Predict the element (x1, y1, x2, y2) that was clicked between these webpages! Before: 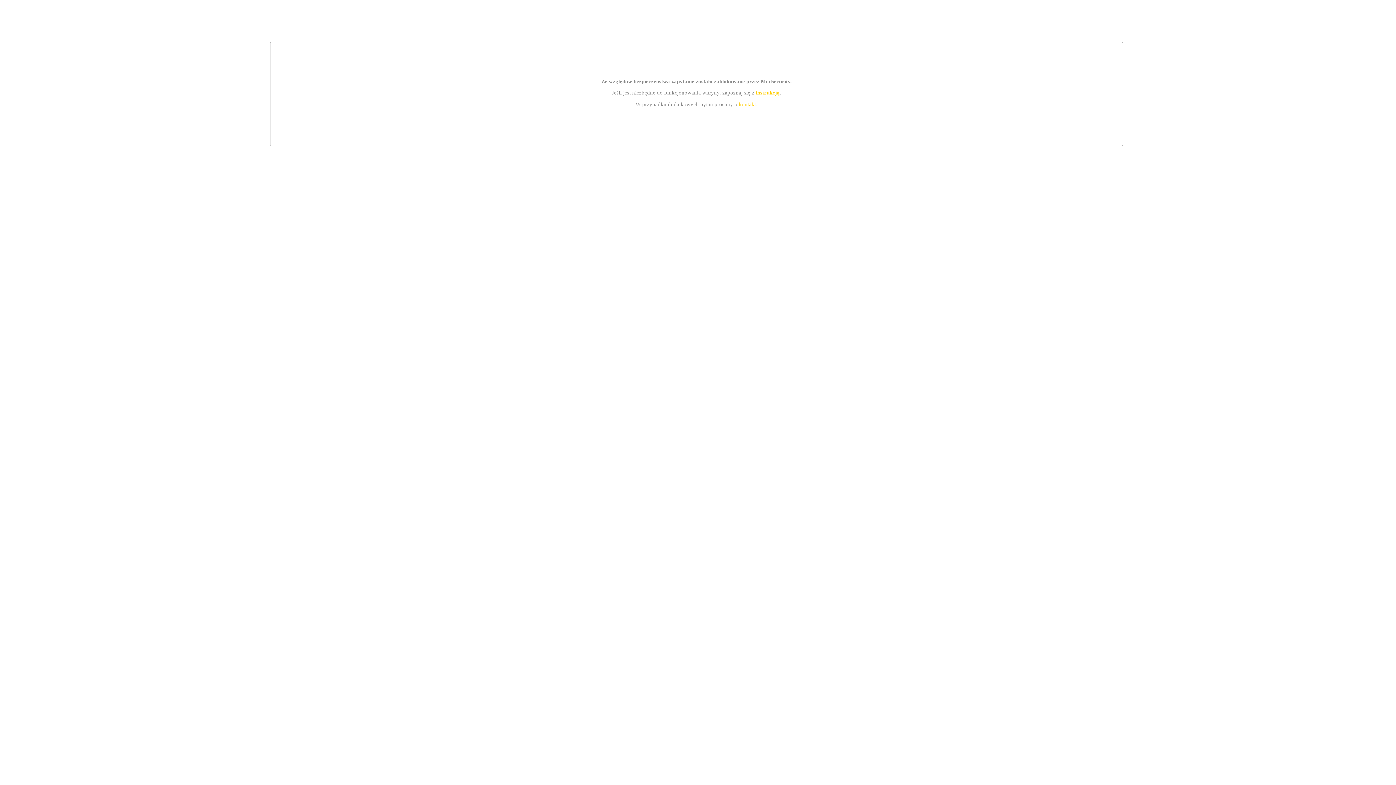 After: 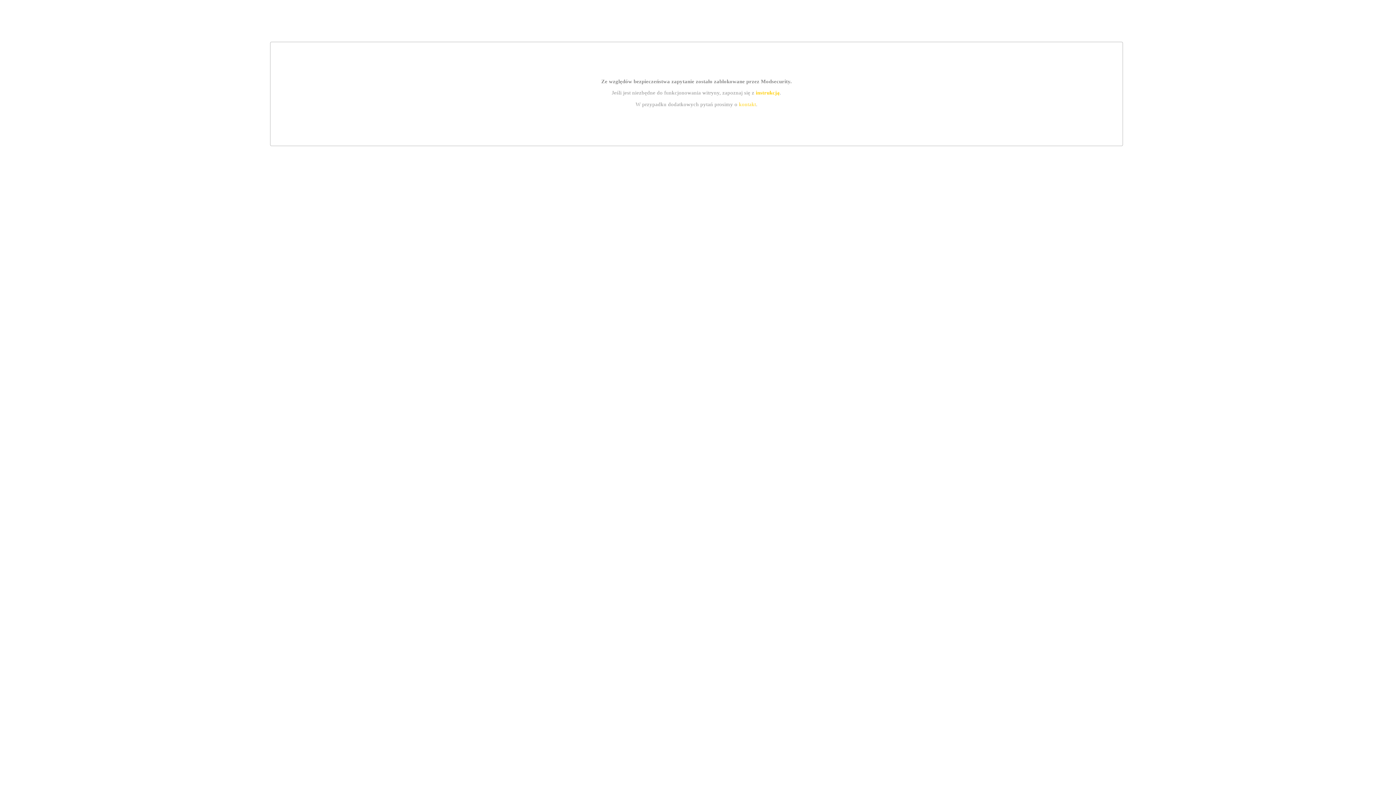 Action: label: kontakt bbox: (739, 101, 756, 107)